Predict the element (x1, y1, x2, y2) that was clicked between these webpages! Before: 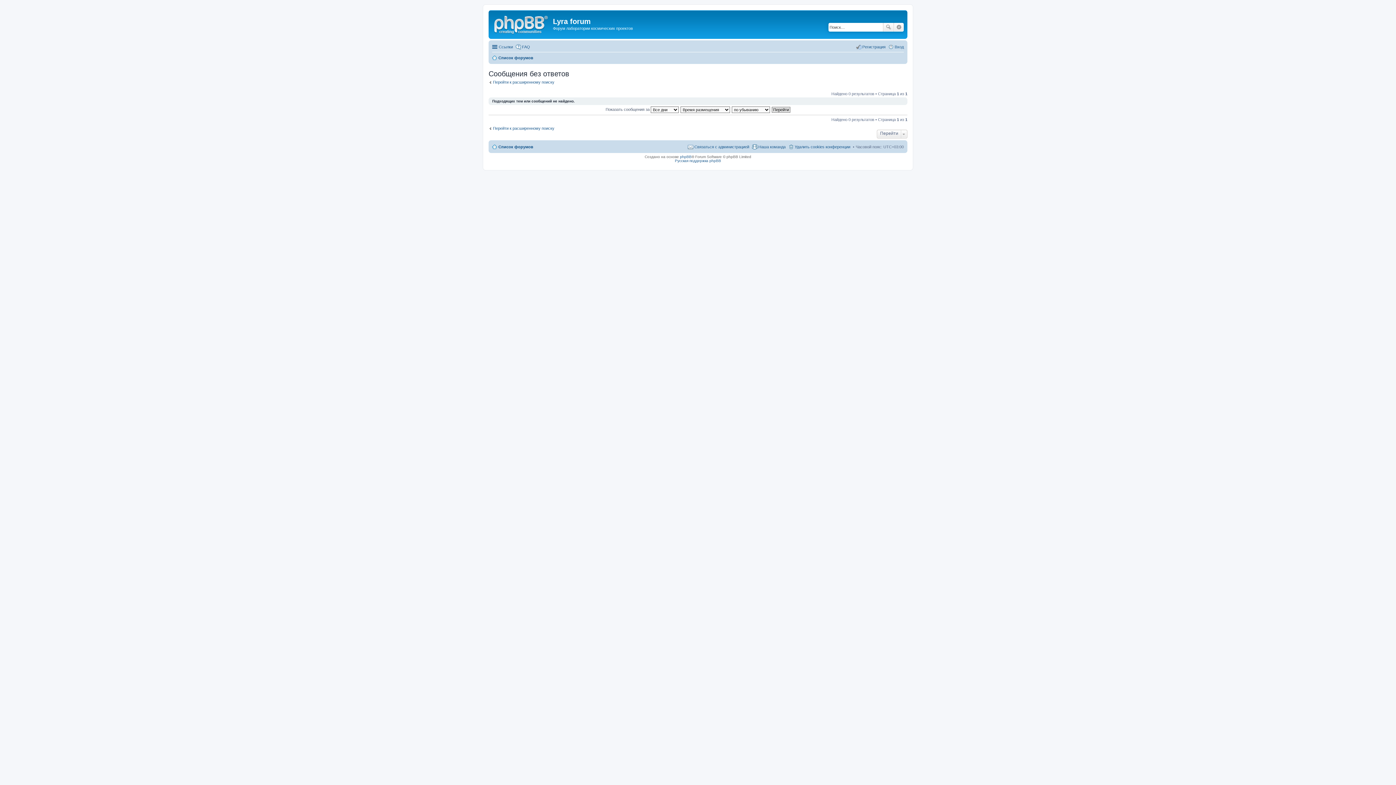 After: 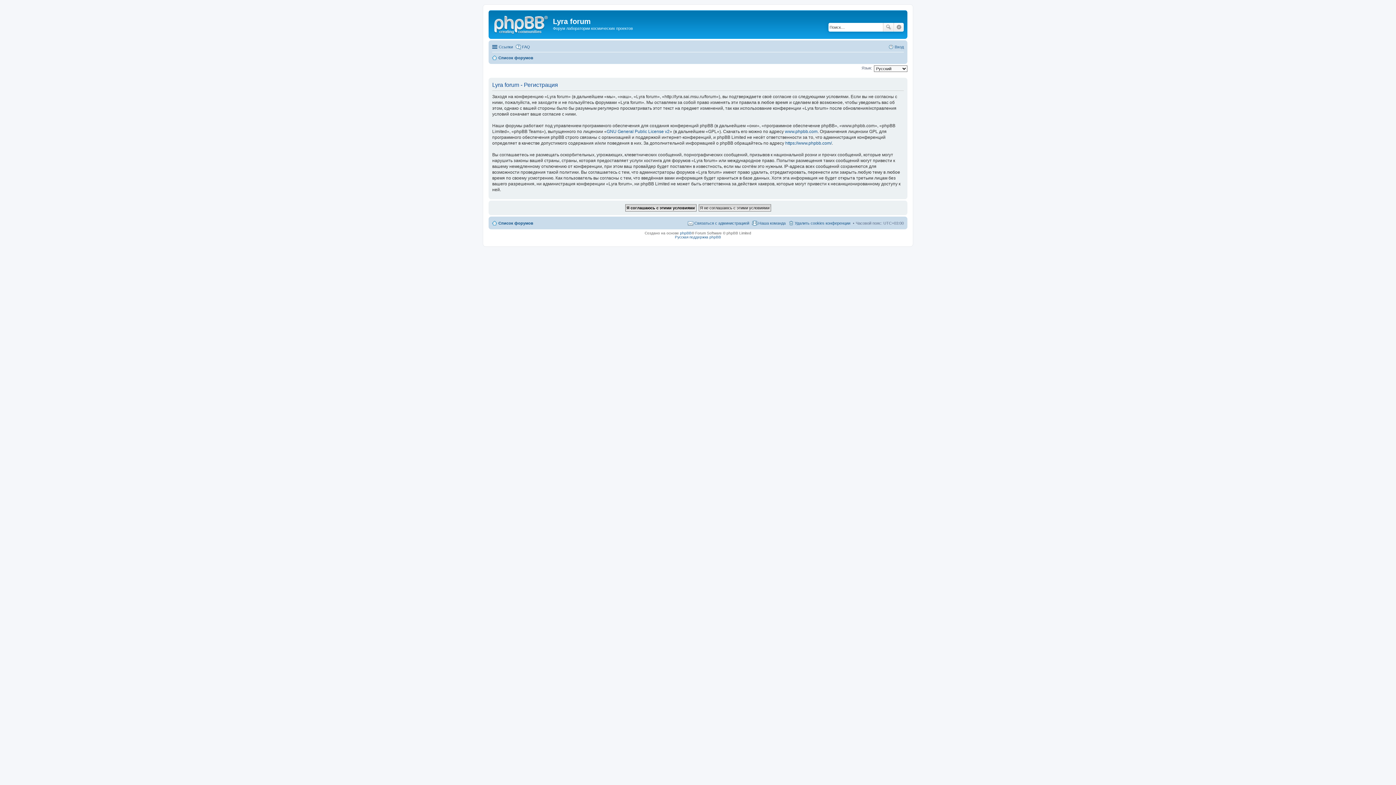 Action: label: Регистрация bbox: (856, 42, 885, 51)